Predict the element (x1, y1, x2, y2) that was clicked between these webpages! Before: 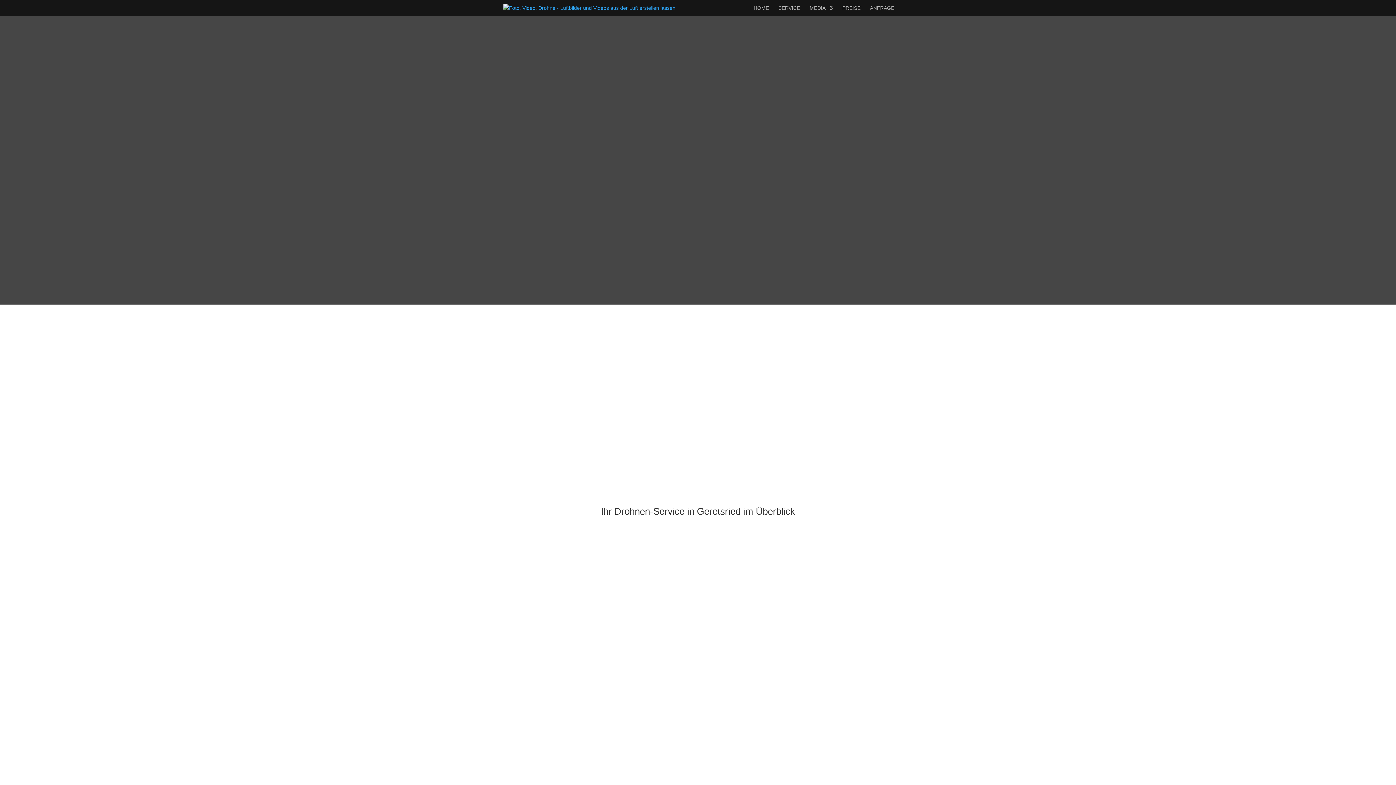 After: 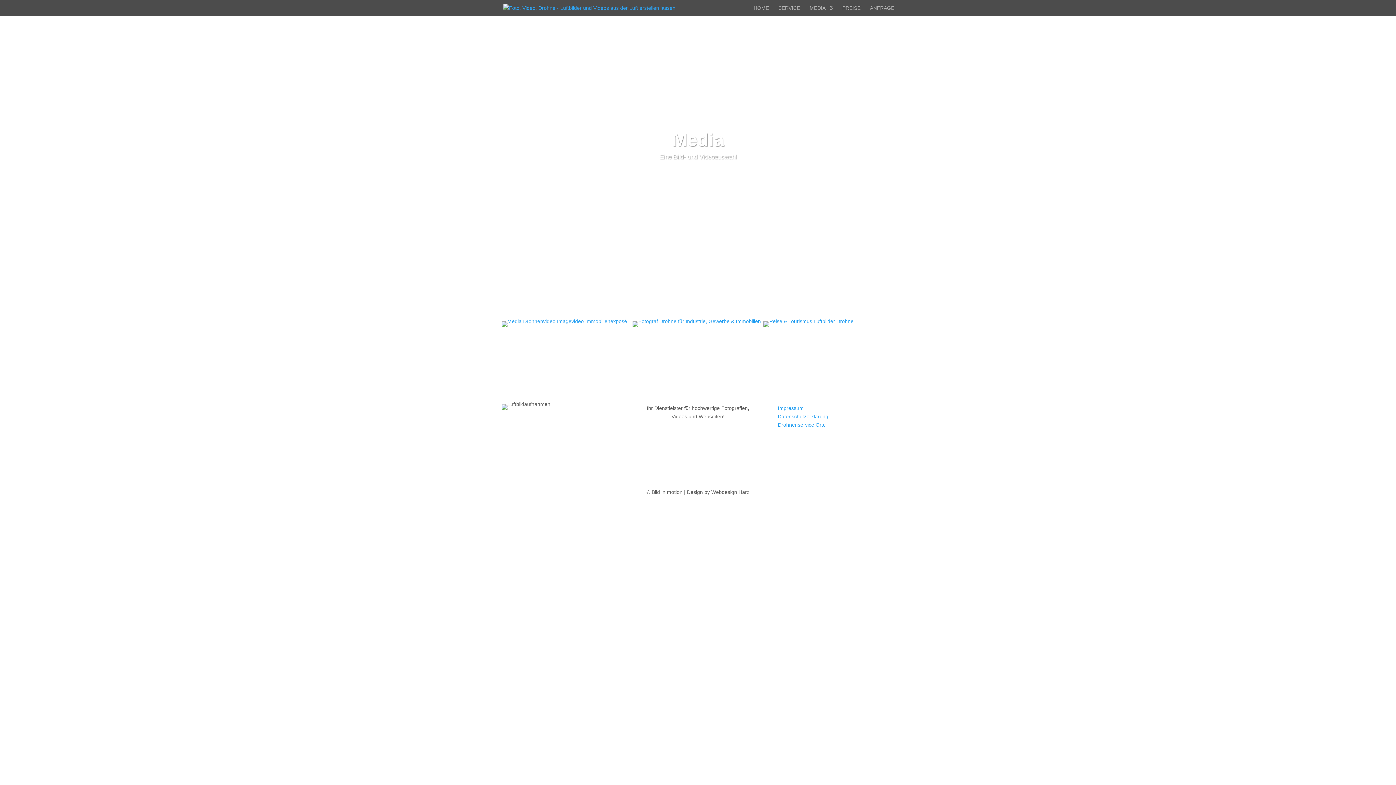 Action: bbox: (809, 5, 833, 16) label: MEDIA